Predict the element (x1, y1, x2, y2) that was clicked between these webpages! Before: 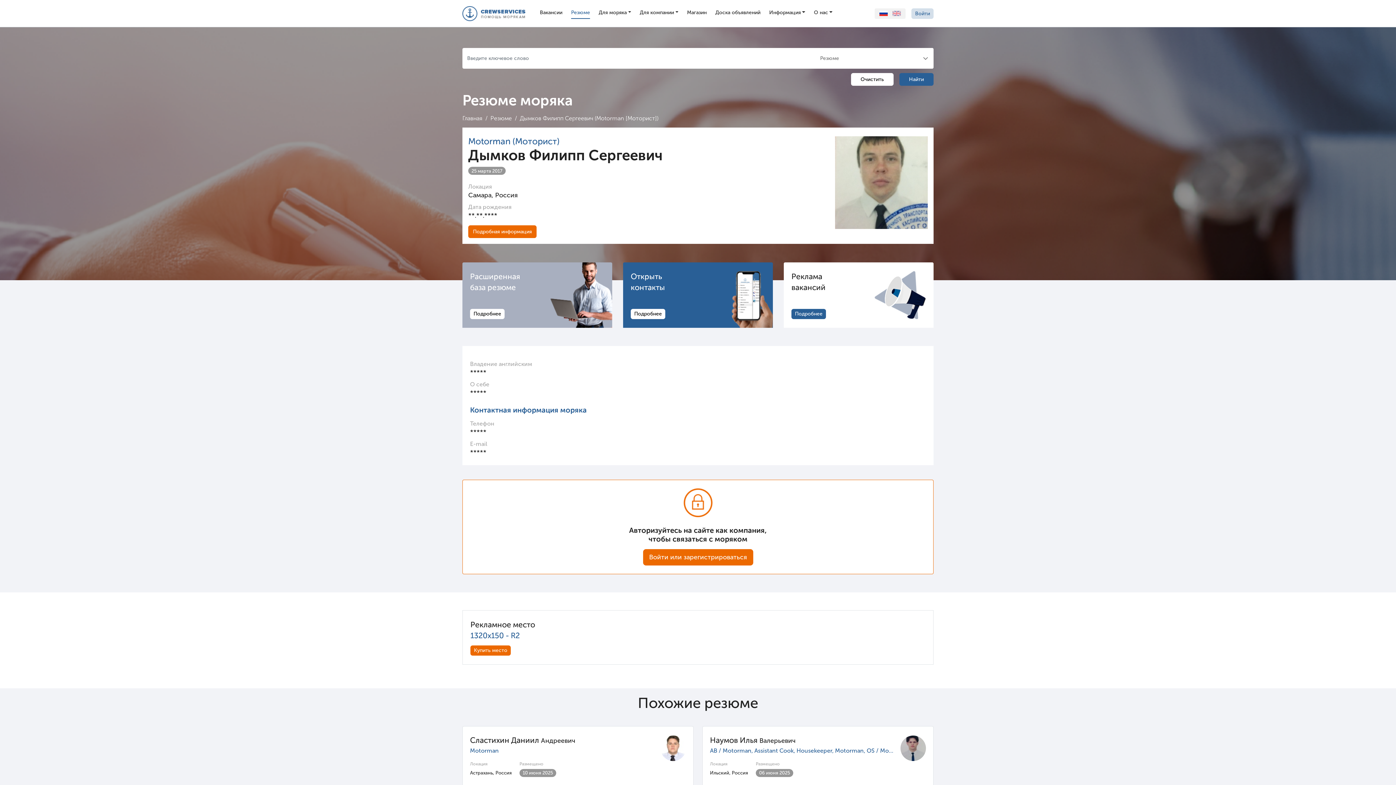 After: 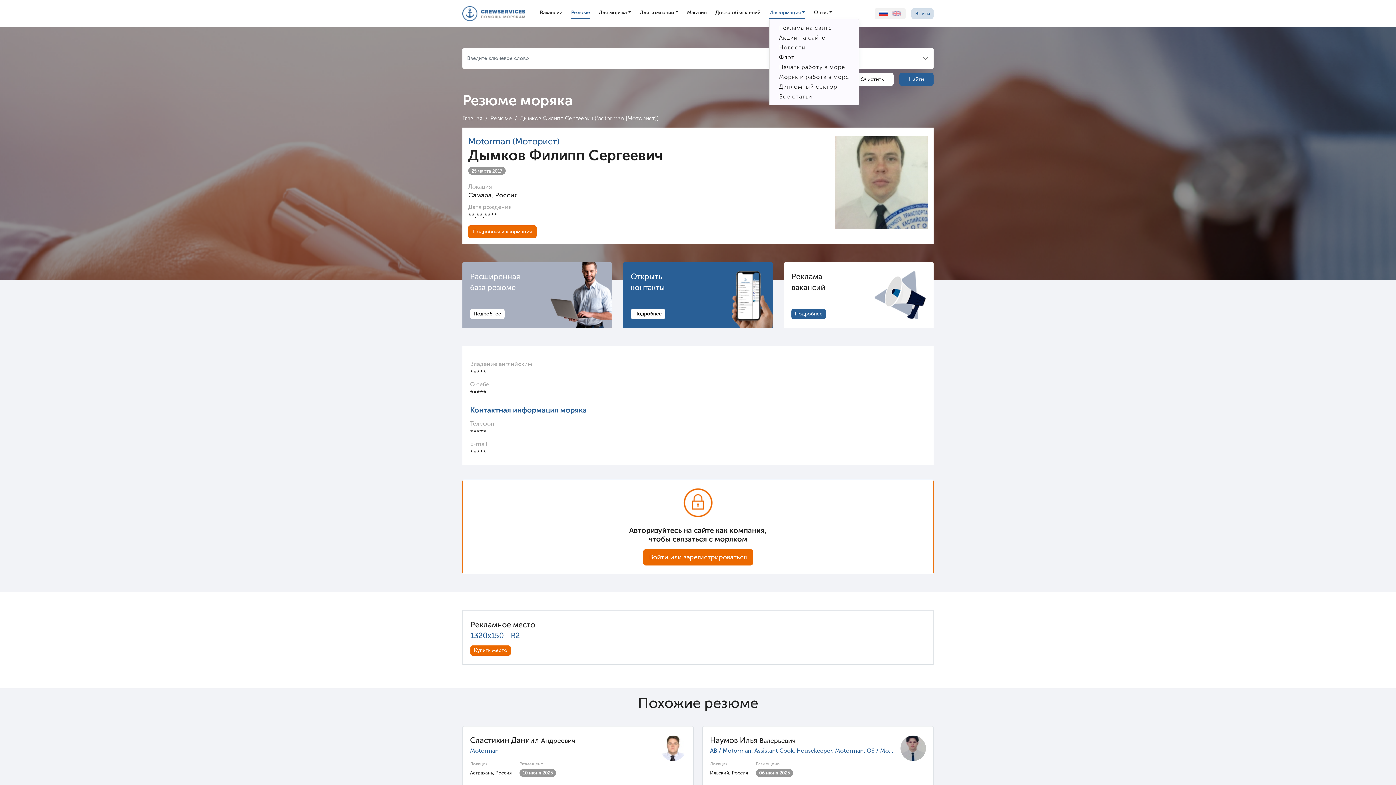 Action: bbox: (769, 8, 805, 17) label: Информация